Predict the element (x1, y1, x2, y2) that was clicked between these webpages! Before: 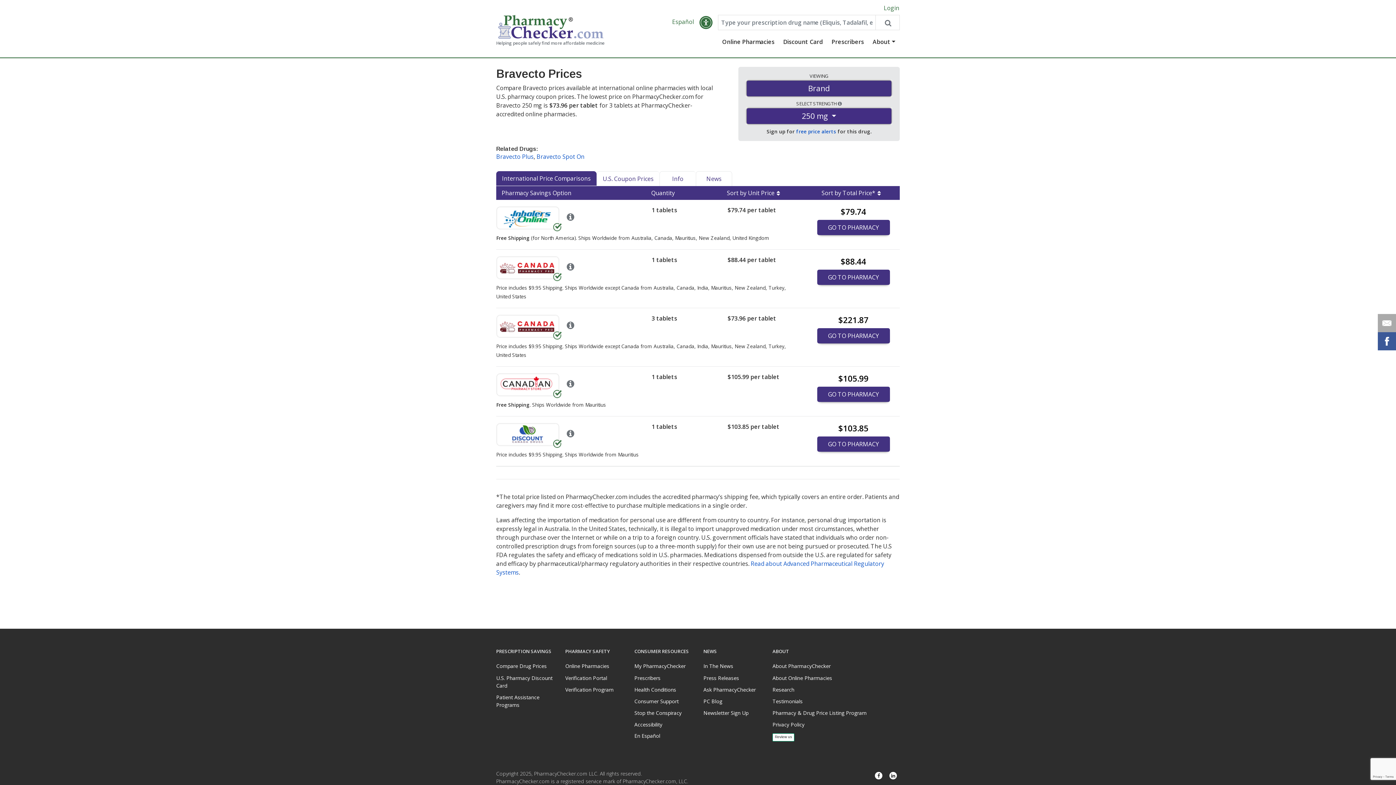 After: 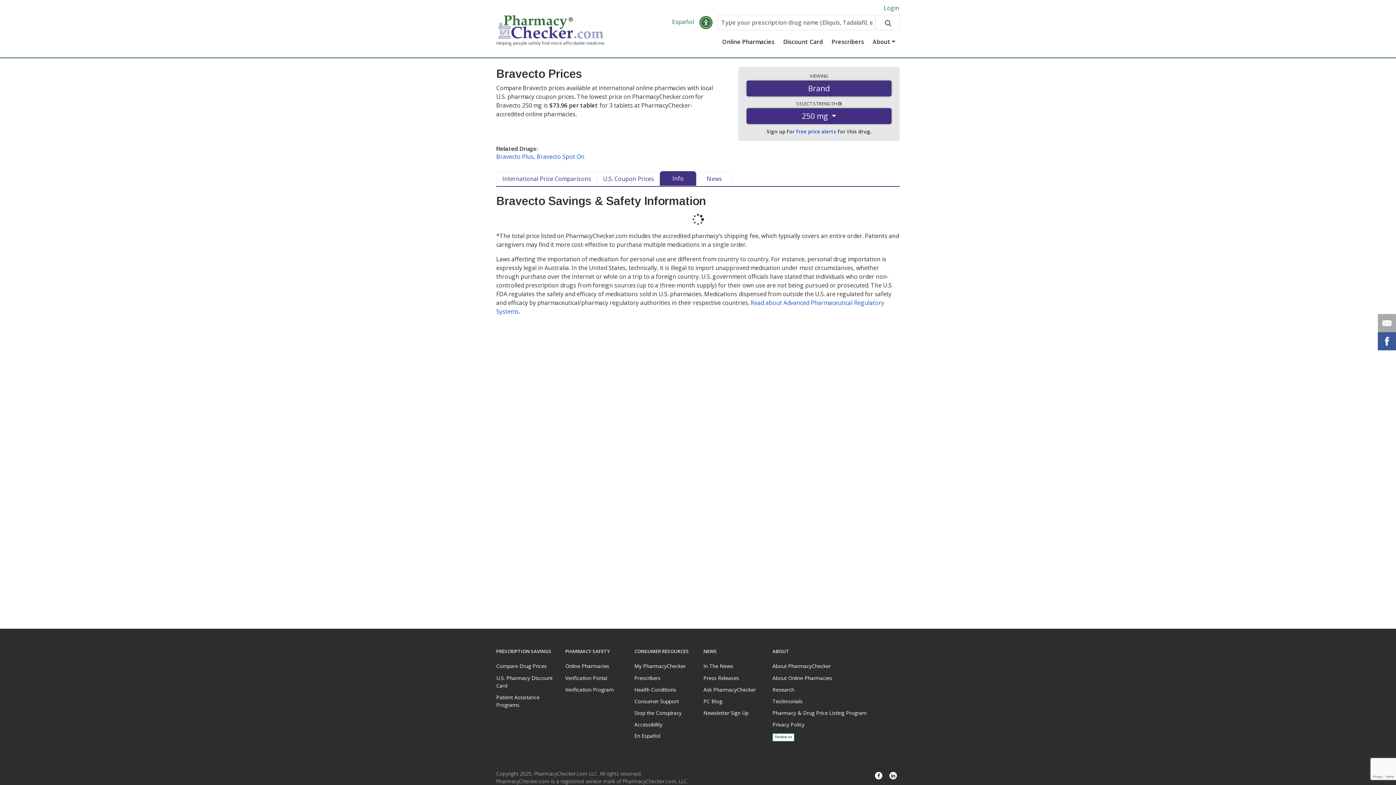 Action: bbox: (672, 174, 683, 182) label: Info